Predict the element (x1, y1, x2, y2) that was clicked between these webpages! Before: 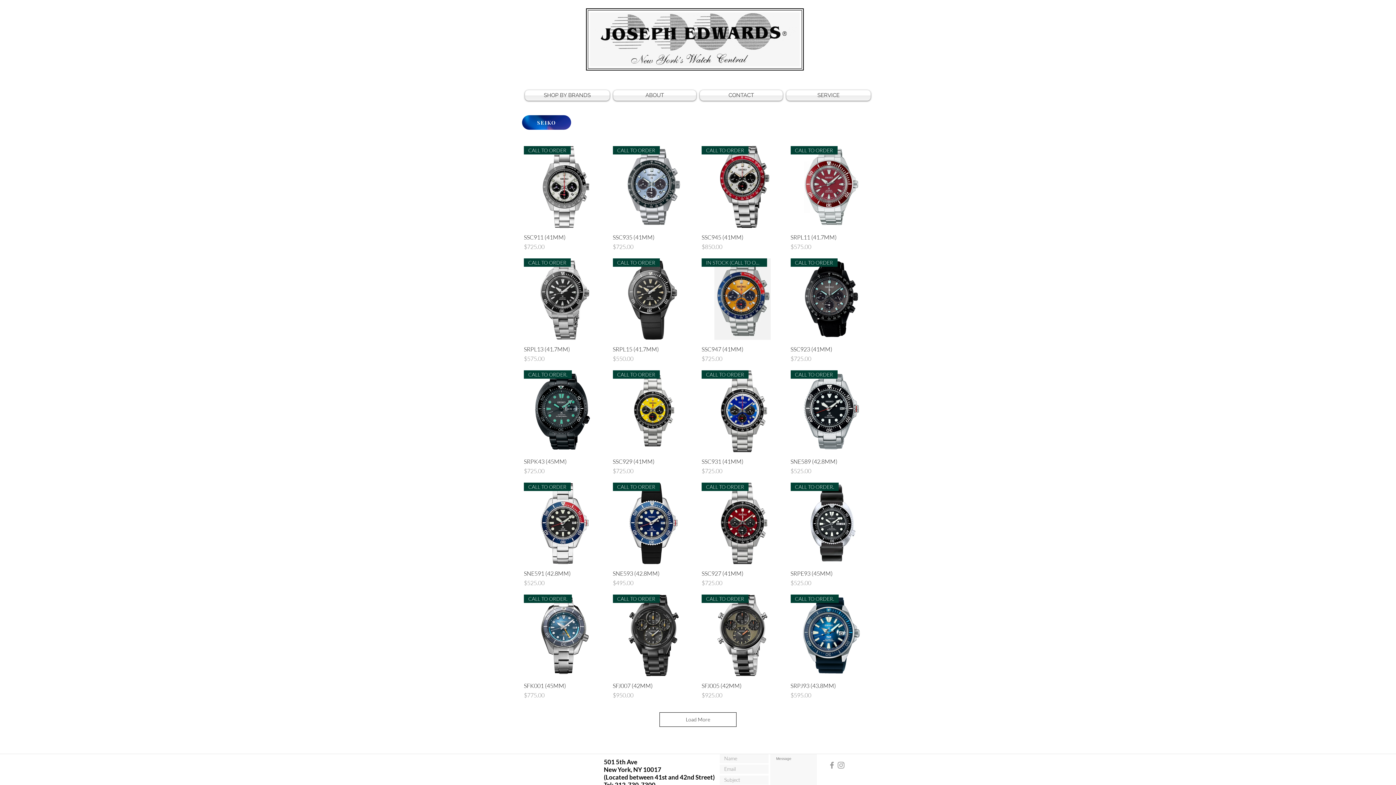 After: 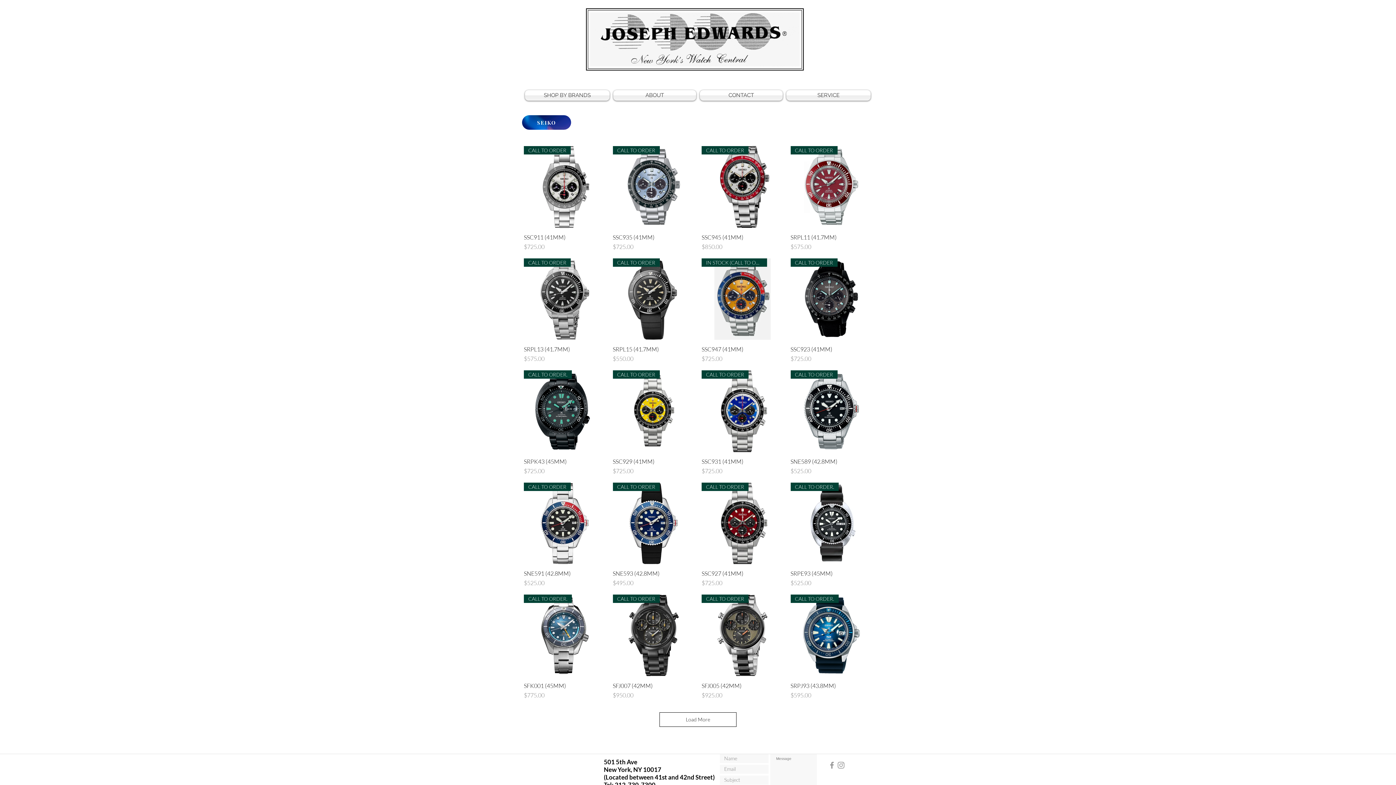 Action: bbox: (836, 760, 845, 770)